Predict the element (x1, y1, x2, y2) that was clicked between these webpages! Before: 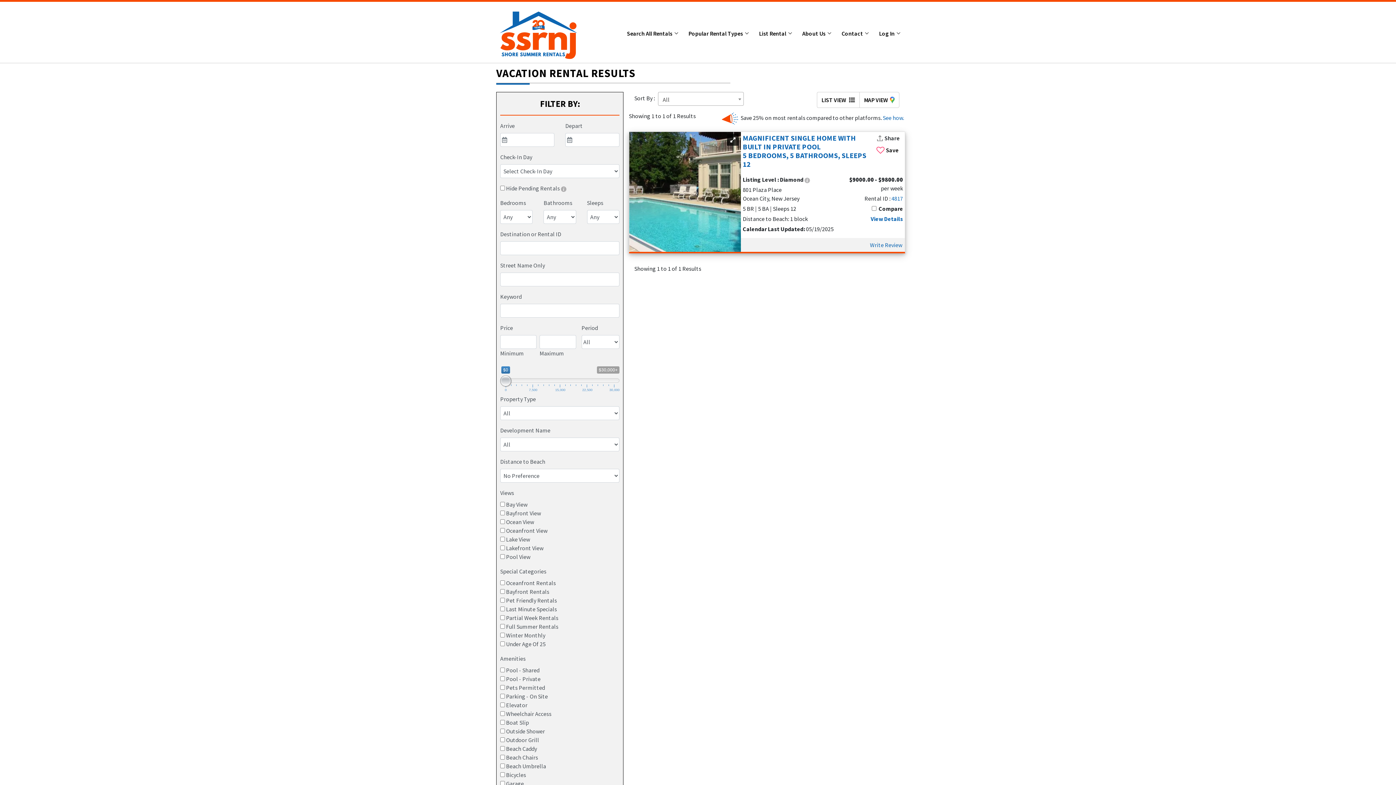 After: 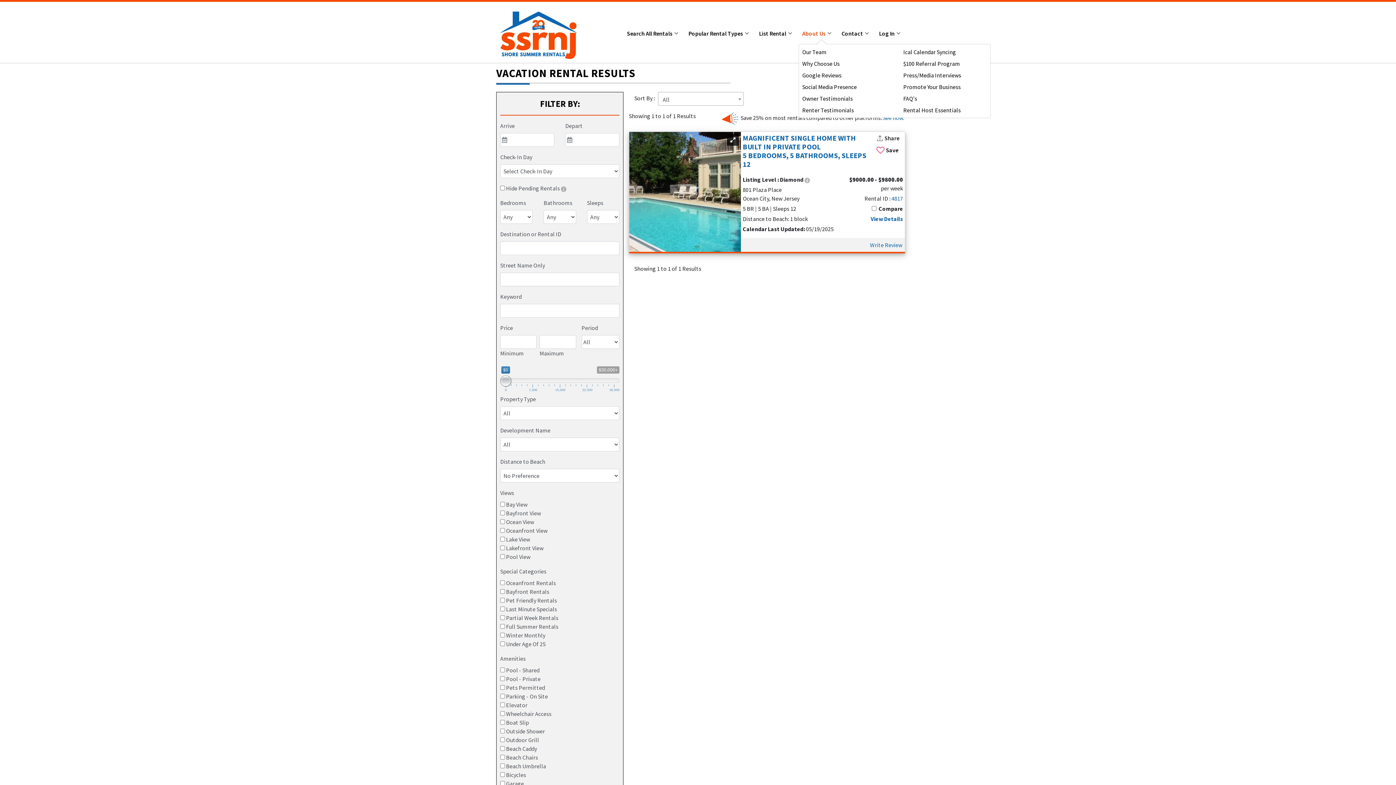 Action: label: About Us  bbox: (791, 28, 830, 37)